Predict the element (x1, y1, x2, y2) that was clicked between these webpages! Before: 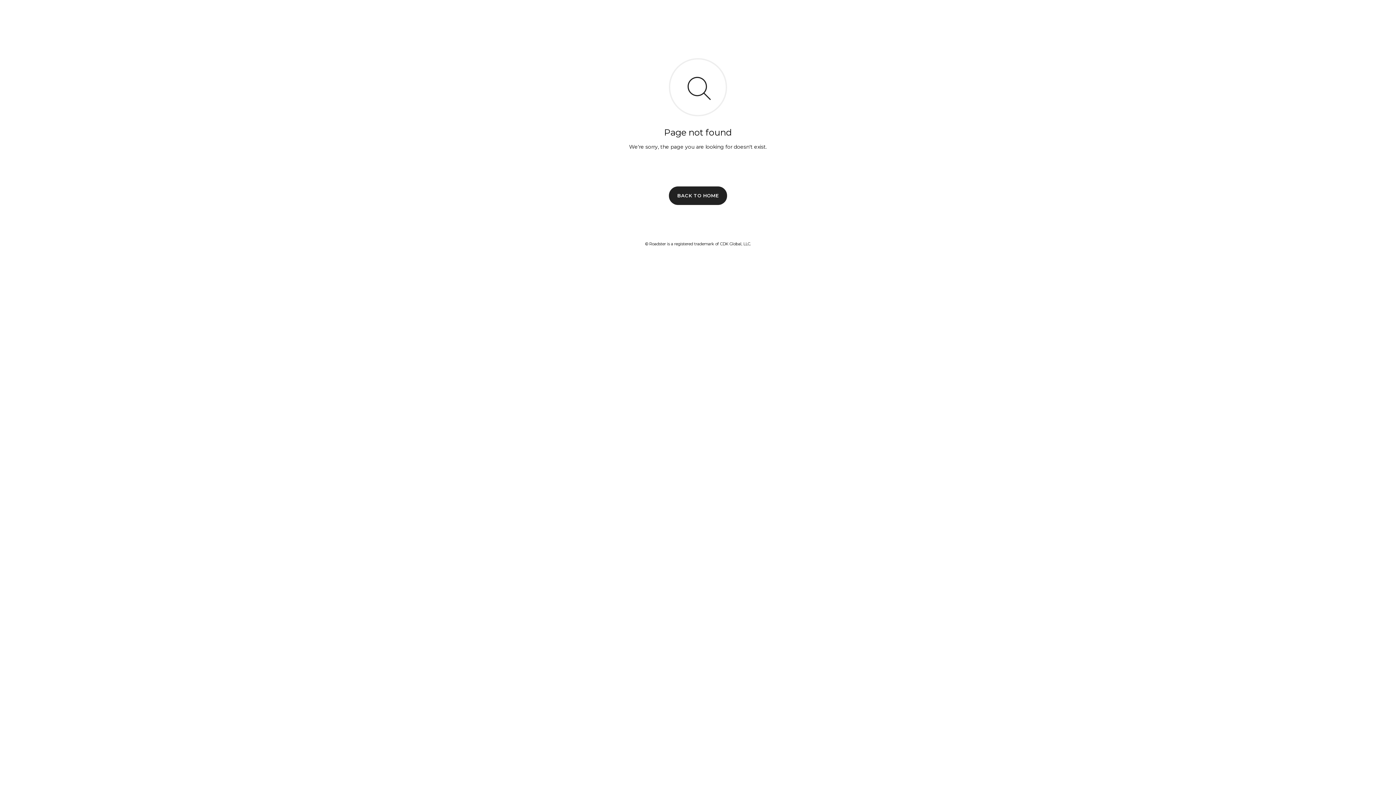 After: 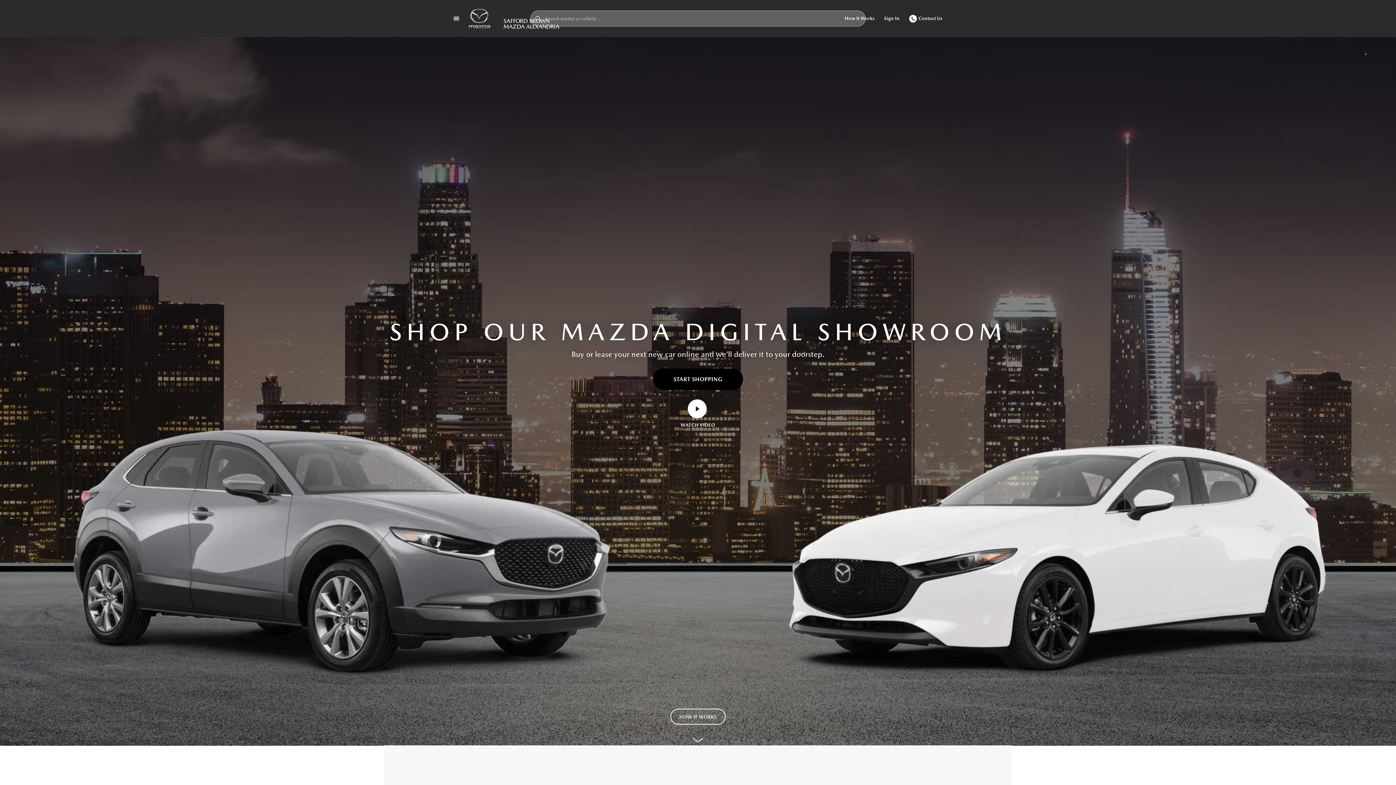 Action: bbox: (669, 186, 727, 204) label: BACK TO HOME